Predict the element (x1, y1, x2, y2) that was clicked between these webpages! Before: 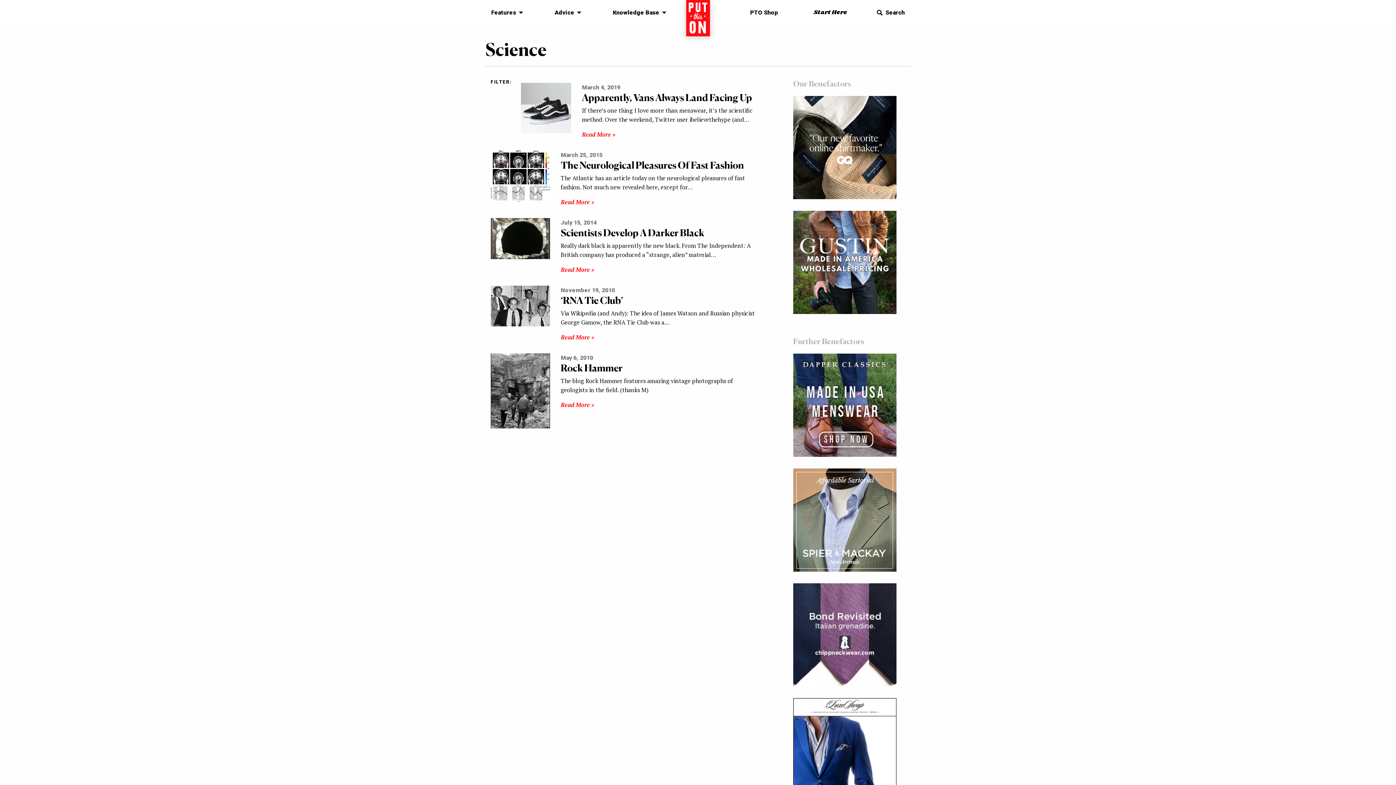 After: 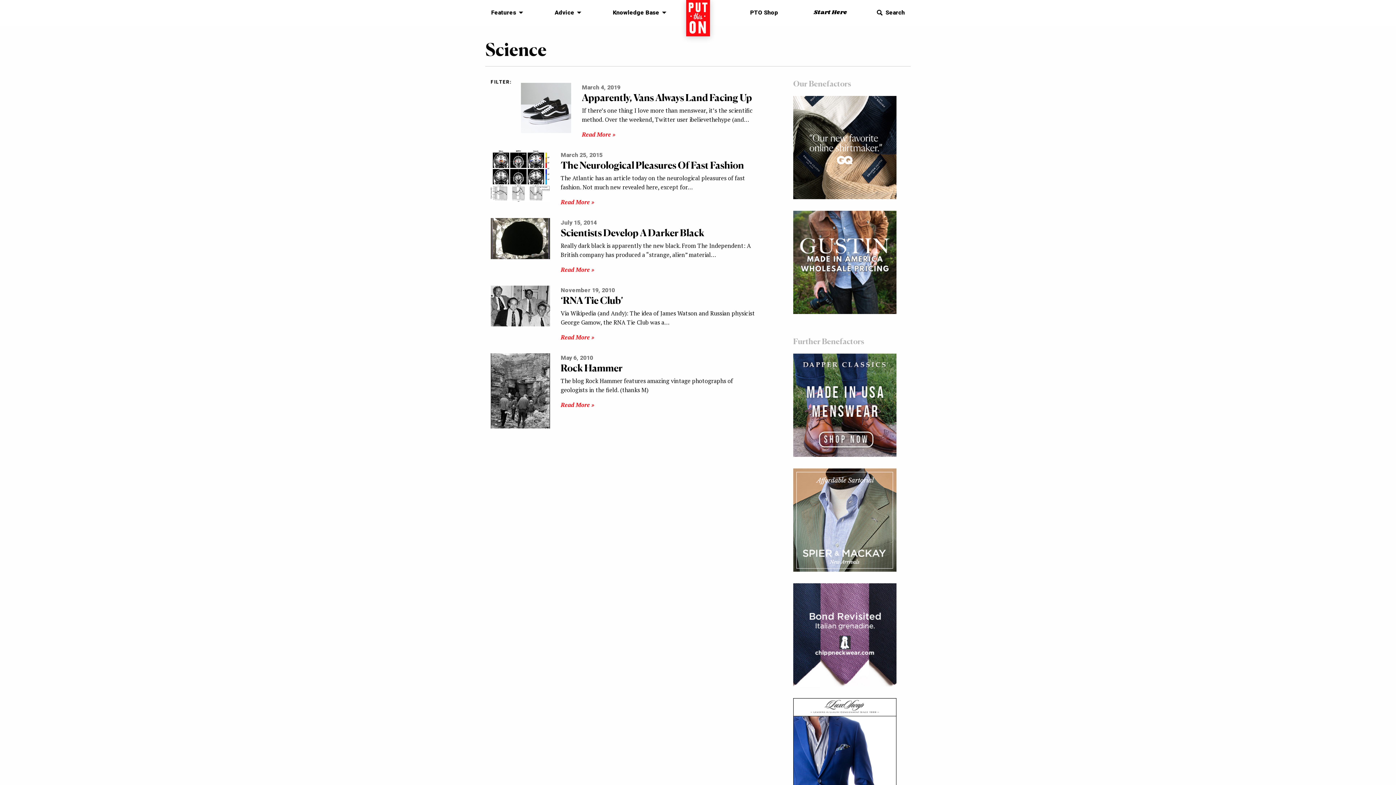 Action: bbox: (793, 630, 896, 638)